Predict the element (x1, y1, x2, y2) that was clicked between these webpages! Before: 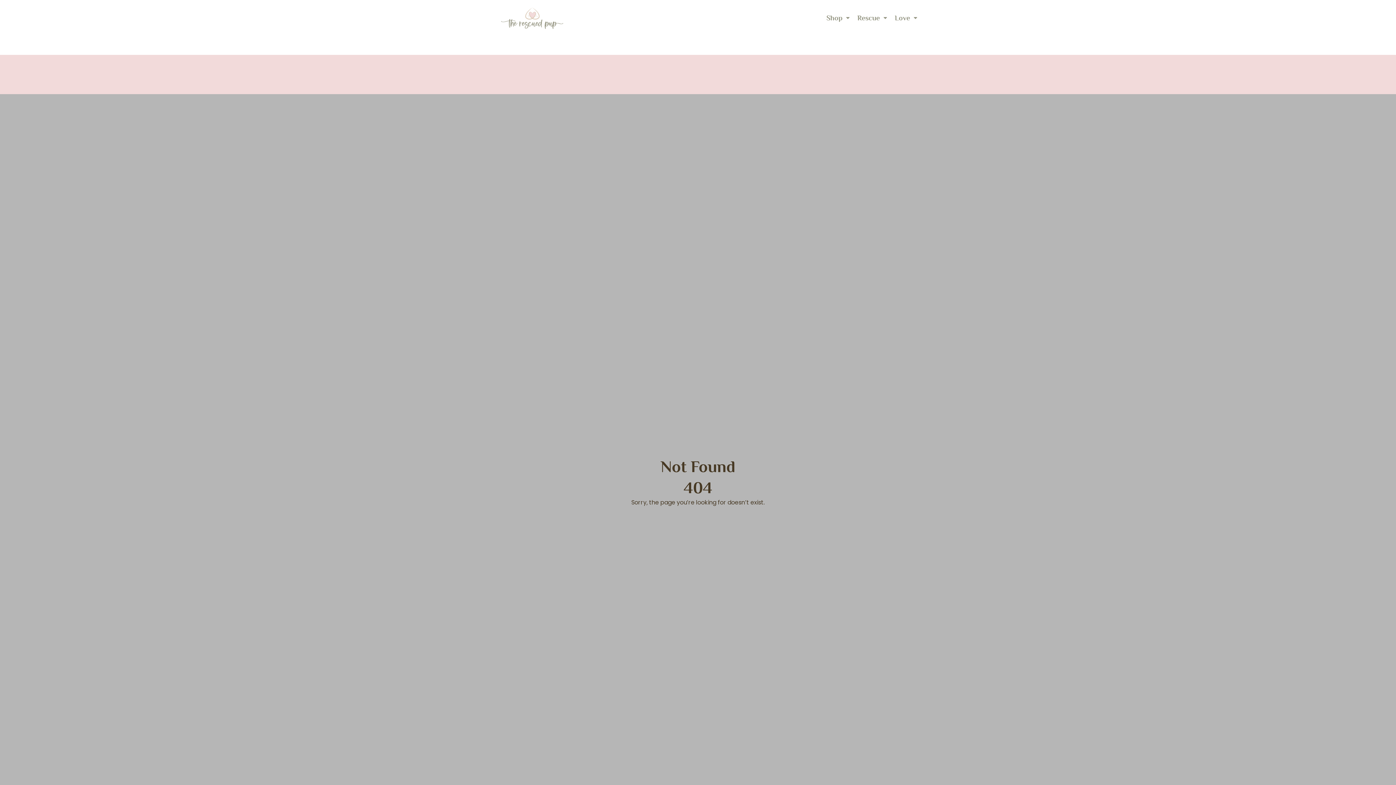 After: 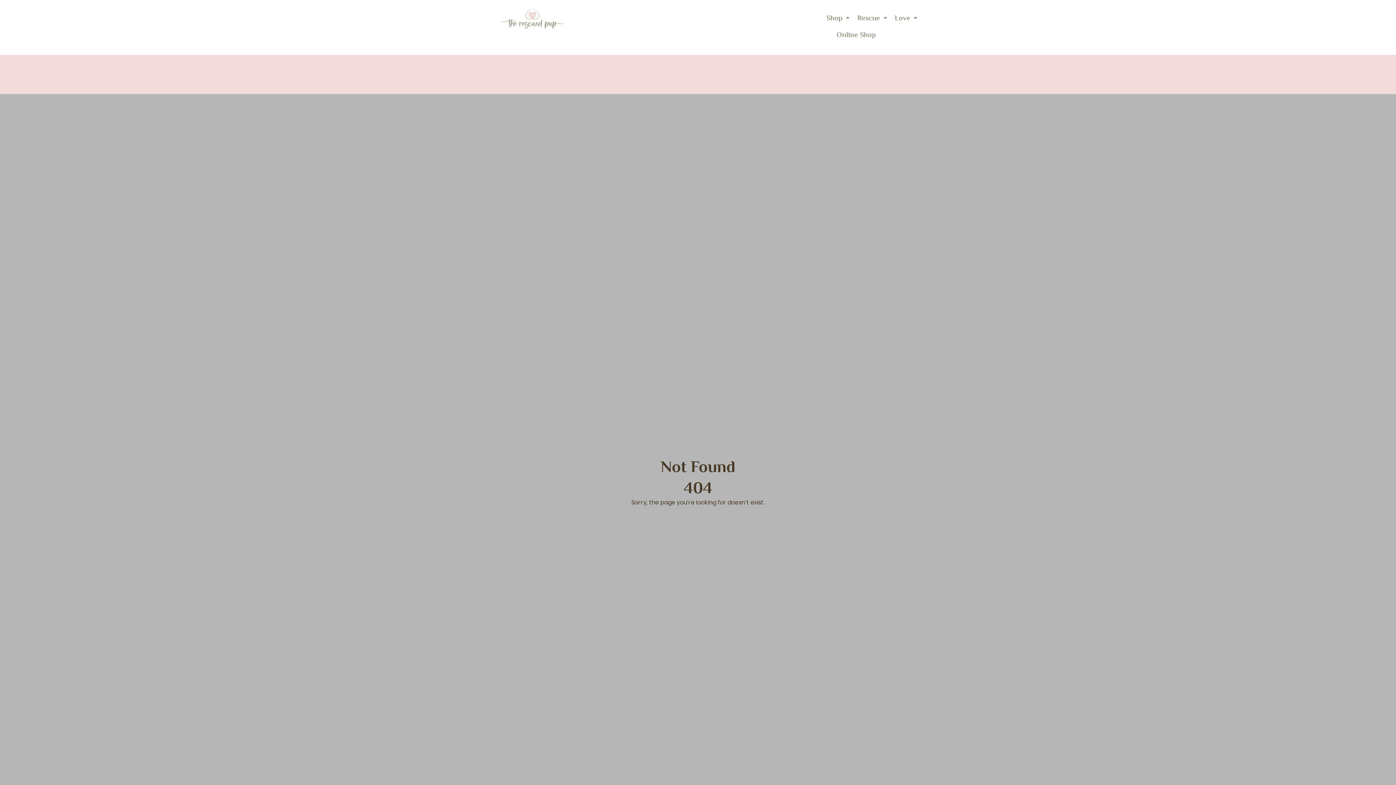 Action: label: Shop bbox: (826, 9, 849, 25)